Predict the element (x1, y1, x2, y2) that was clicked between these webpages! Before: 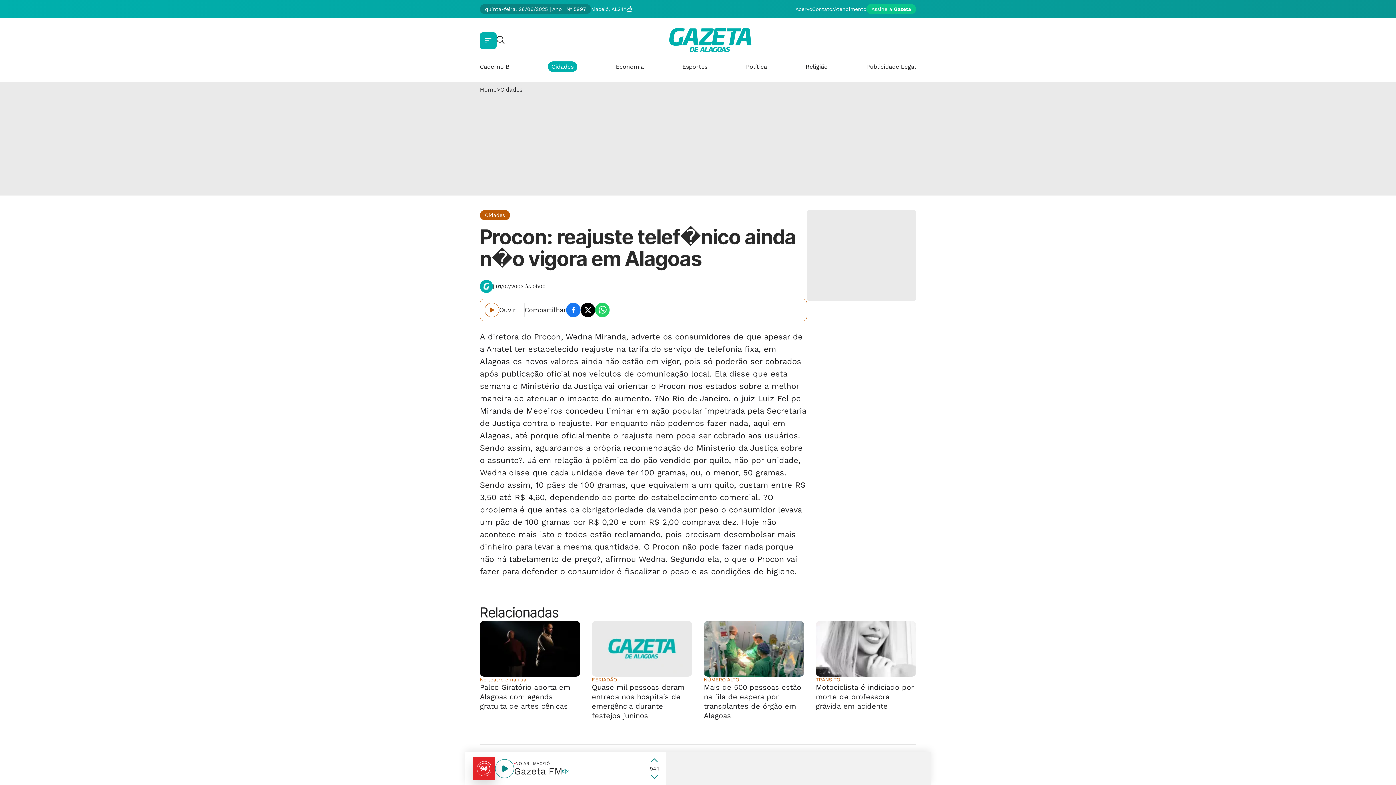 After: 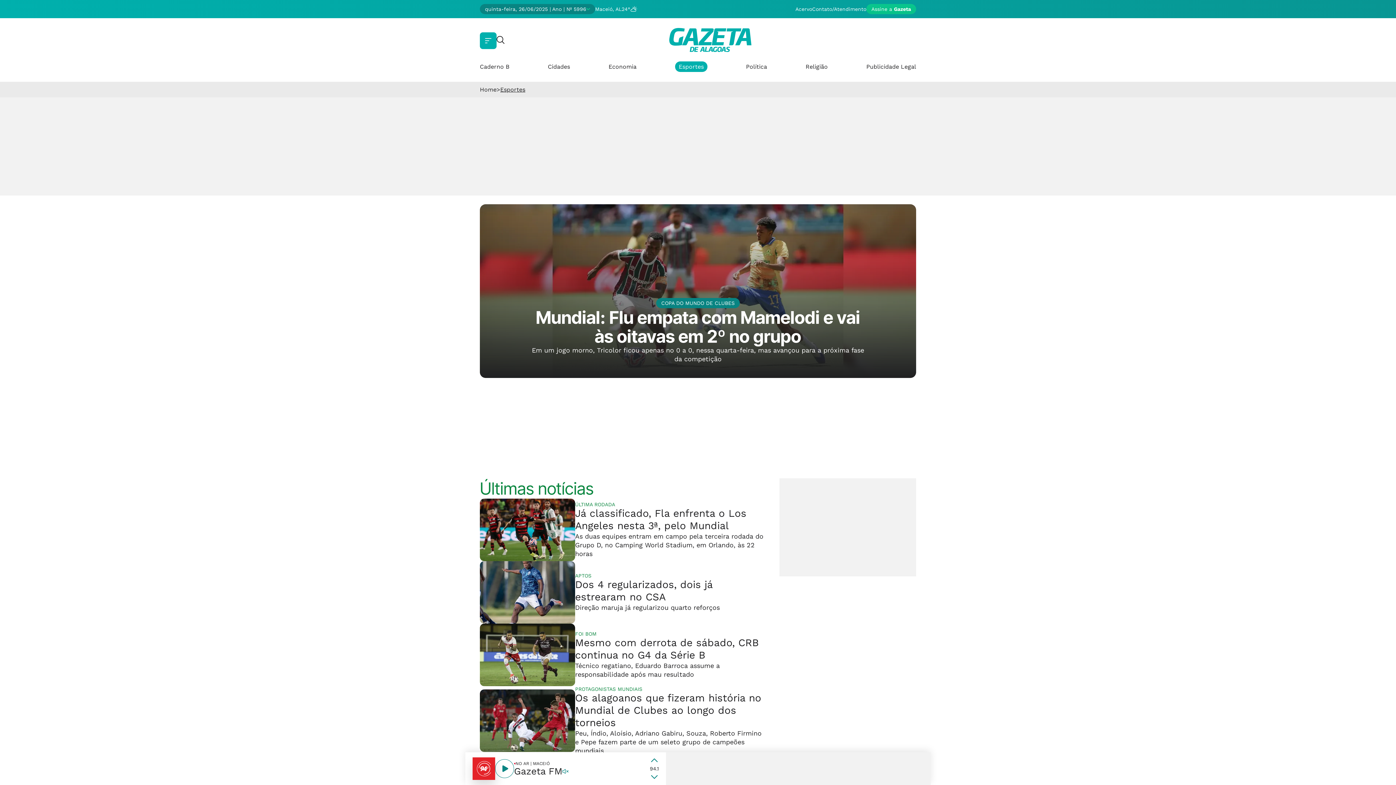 Action: label: Esportes bbox: (682, 63, 707, 70)